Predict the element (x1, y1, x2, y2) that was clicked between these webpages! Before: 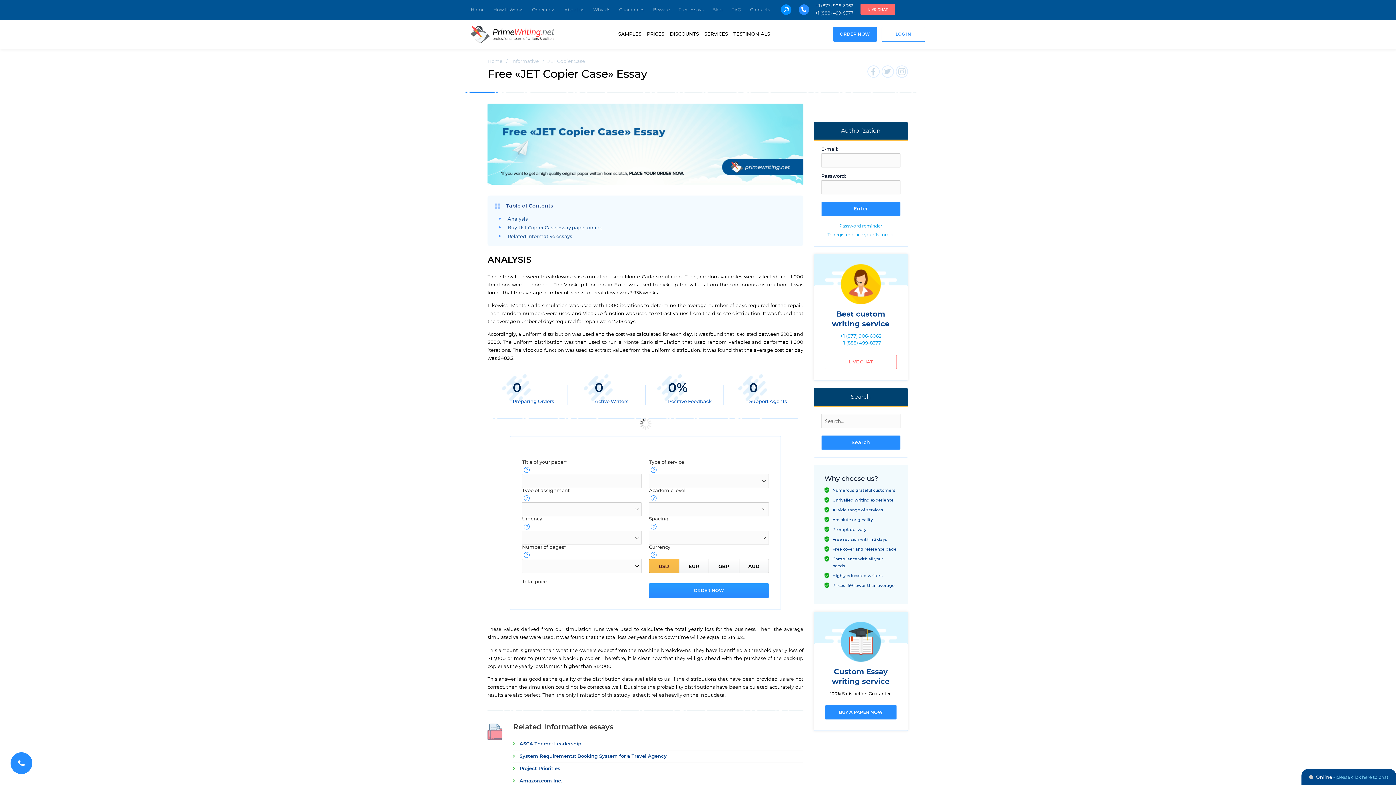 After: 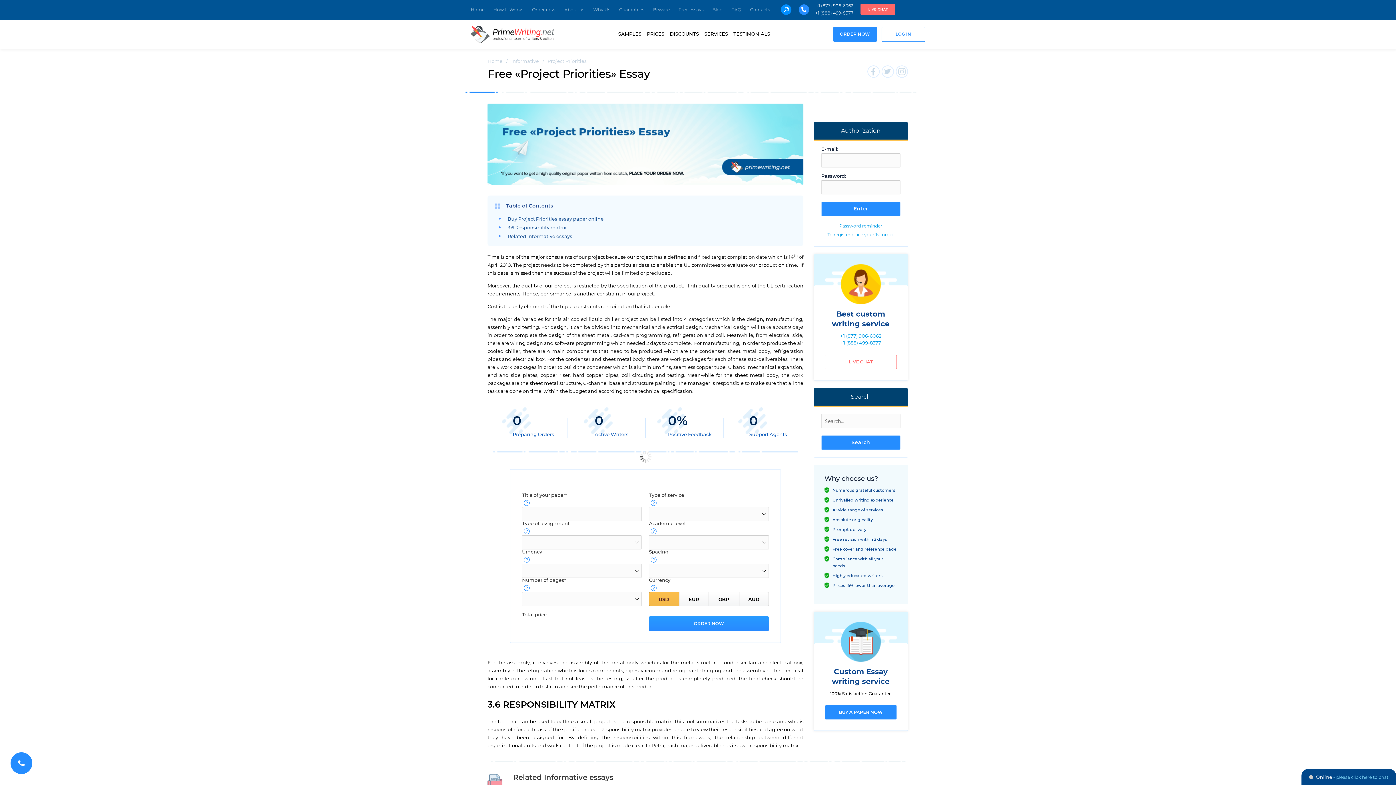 Action: label: Project Priorities bbox: (513, 766, 560, 772)